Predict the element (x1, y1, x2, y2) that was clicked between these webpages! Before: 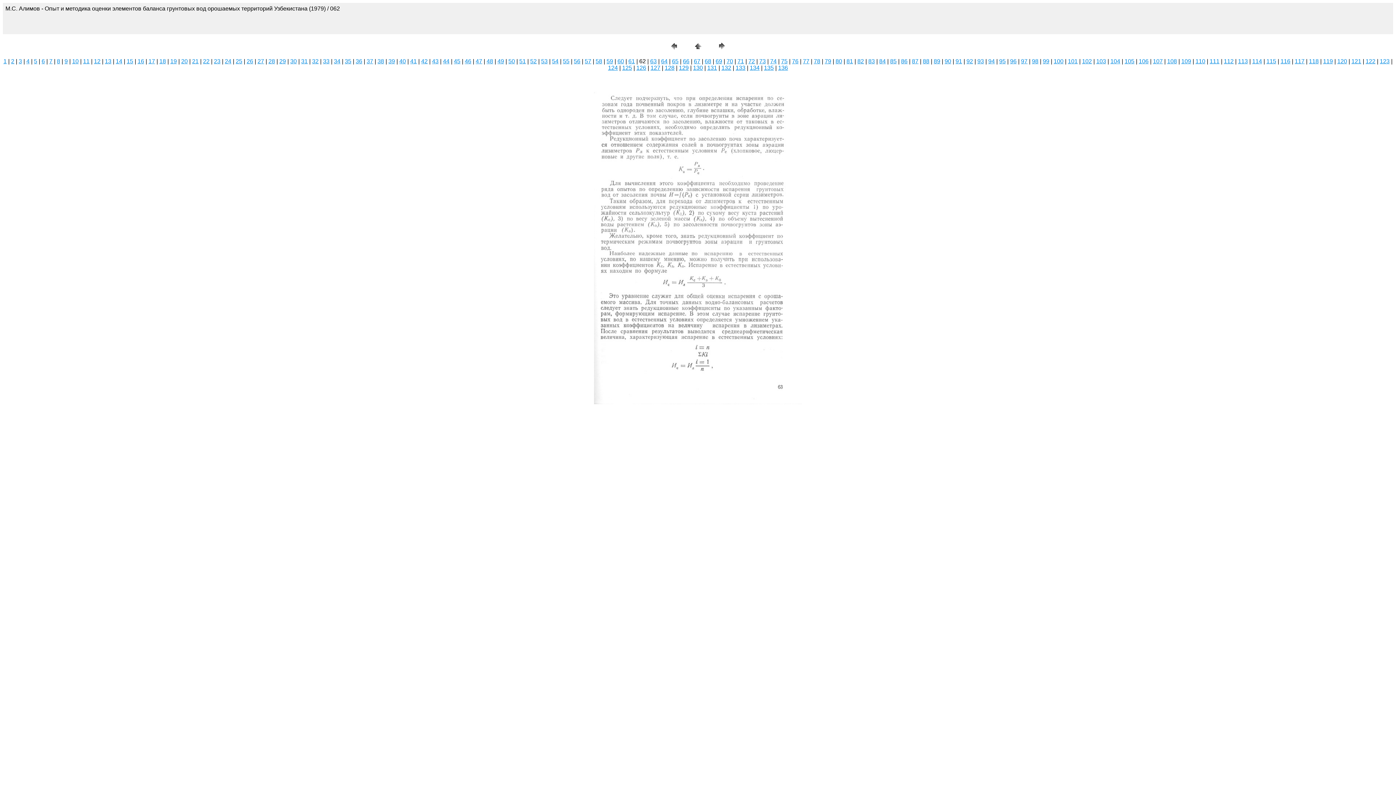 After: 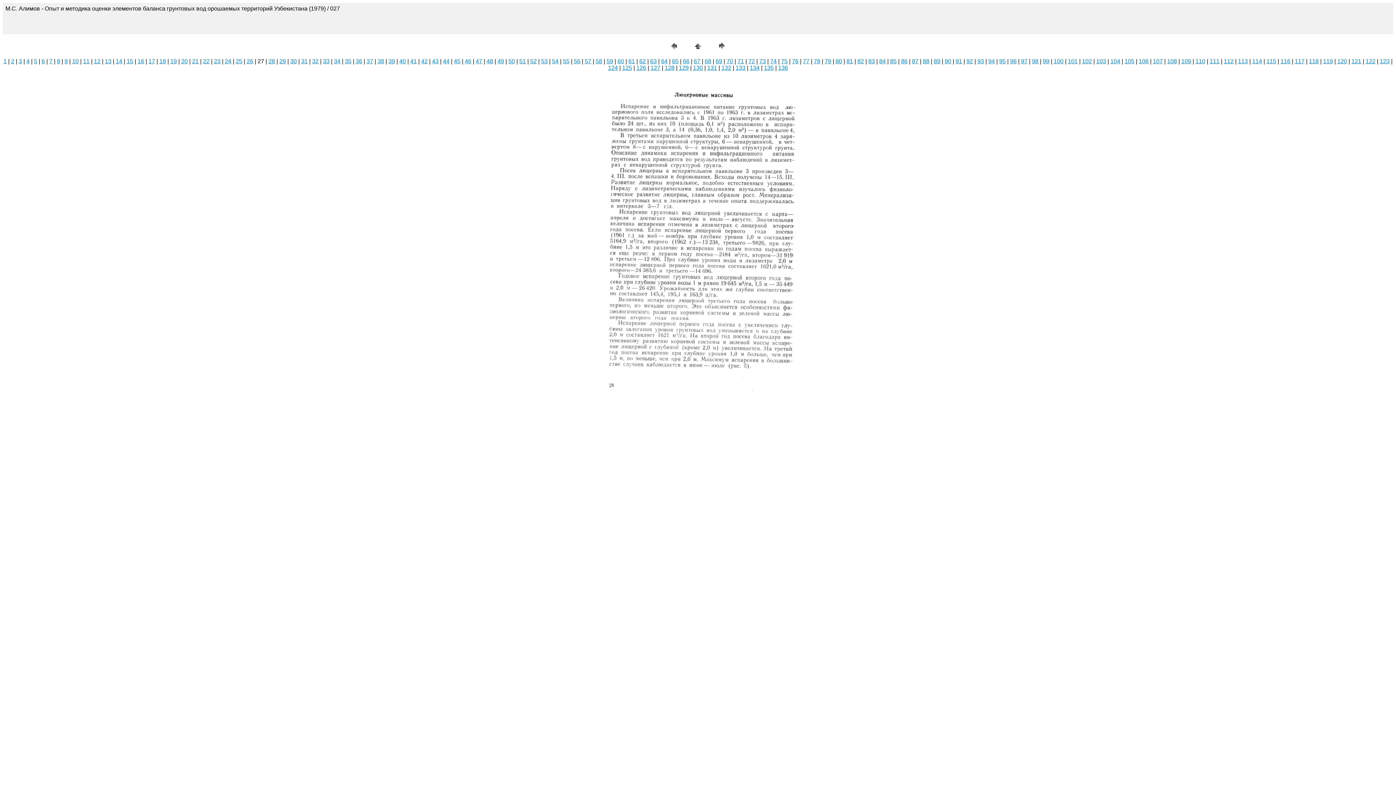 Action: bbox: (257, 58, 264, 64) label: 27